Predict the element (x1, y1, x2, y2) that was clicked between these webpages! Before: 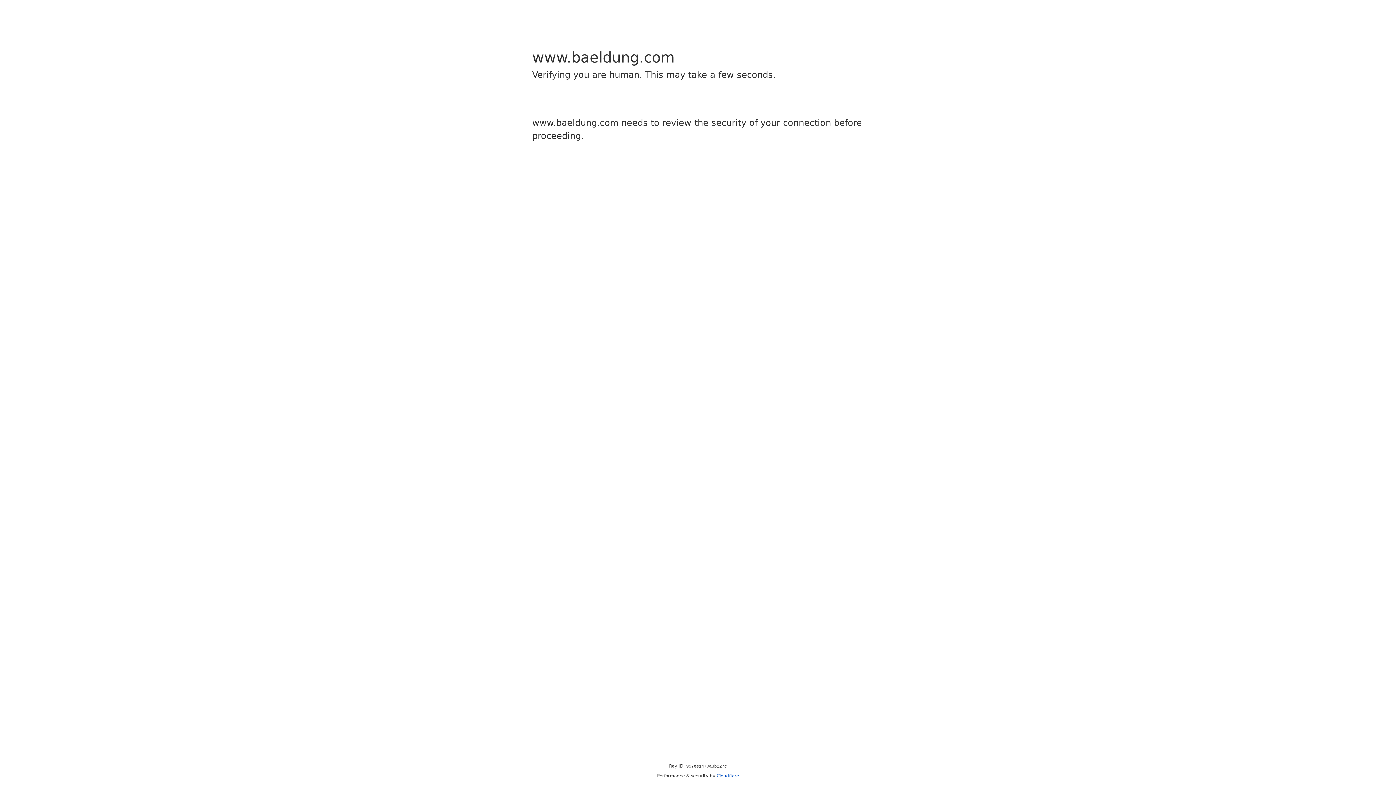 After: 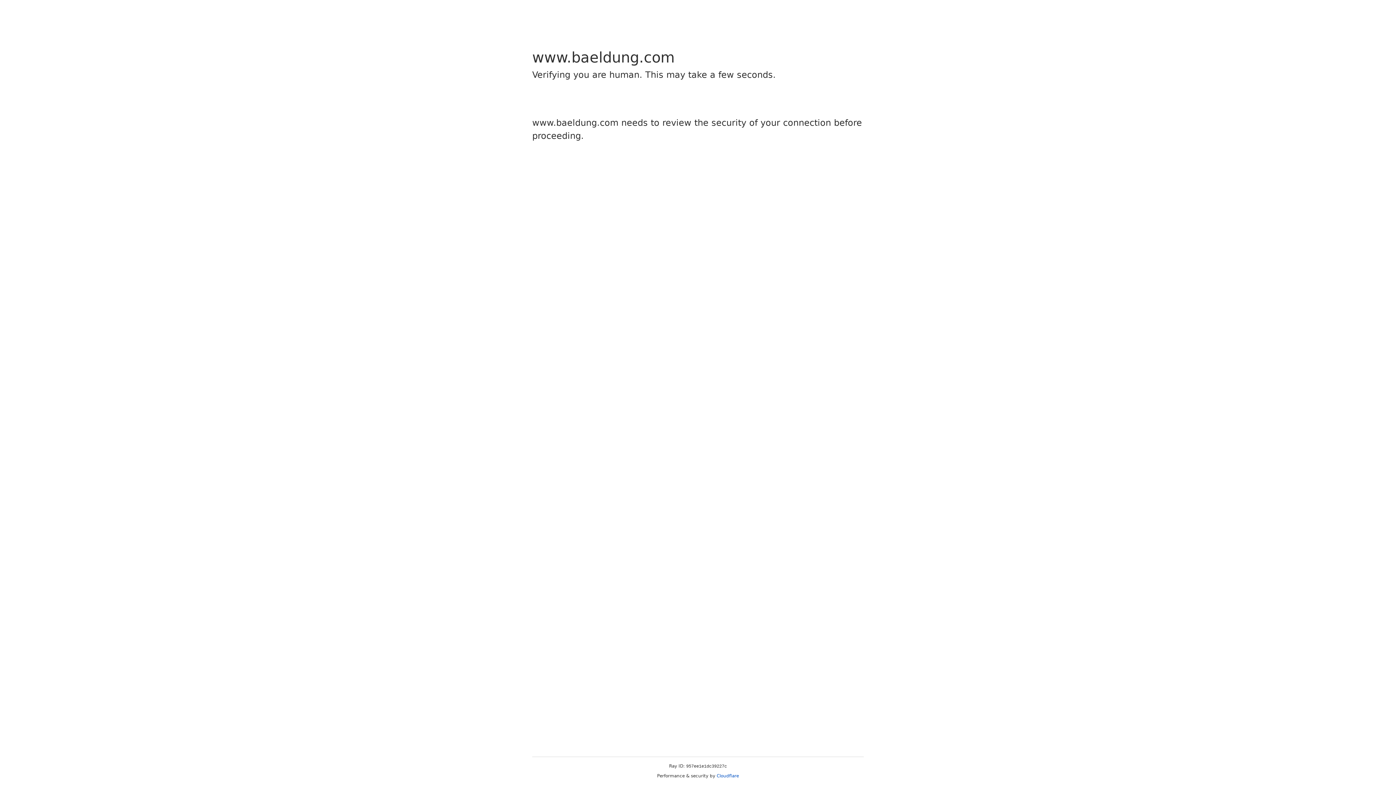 Action: bbox: (716, 773, 739, 778) label: Cloudflare